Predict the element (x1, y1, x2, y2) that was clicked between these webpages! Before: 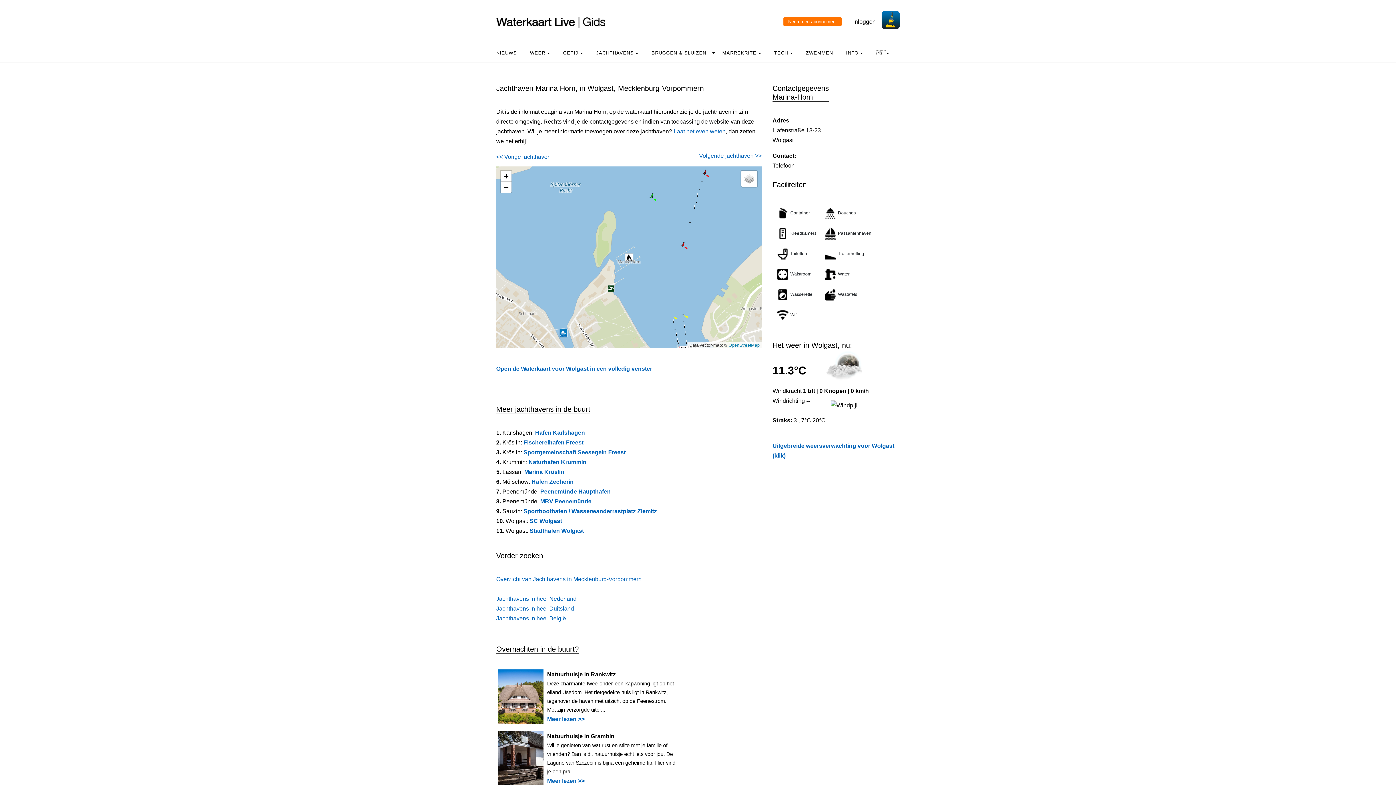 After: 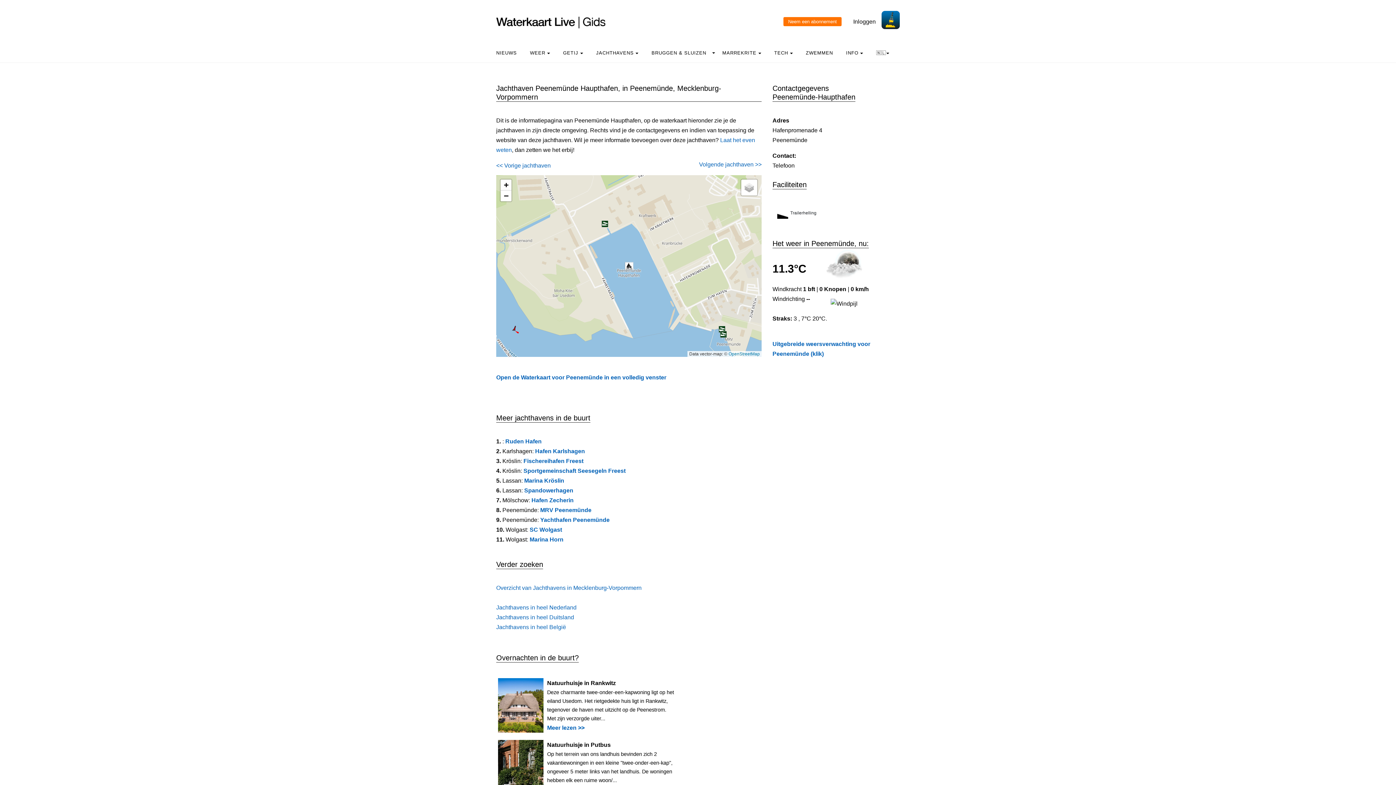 Action: label: Peenemünde Haupthafen bbox: (540, 488, 610, 494)